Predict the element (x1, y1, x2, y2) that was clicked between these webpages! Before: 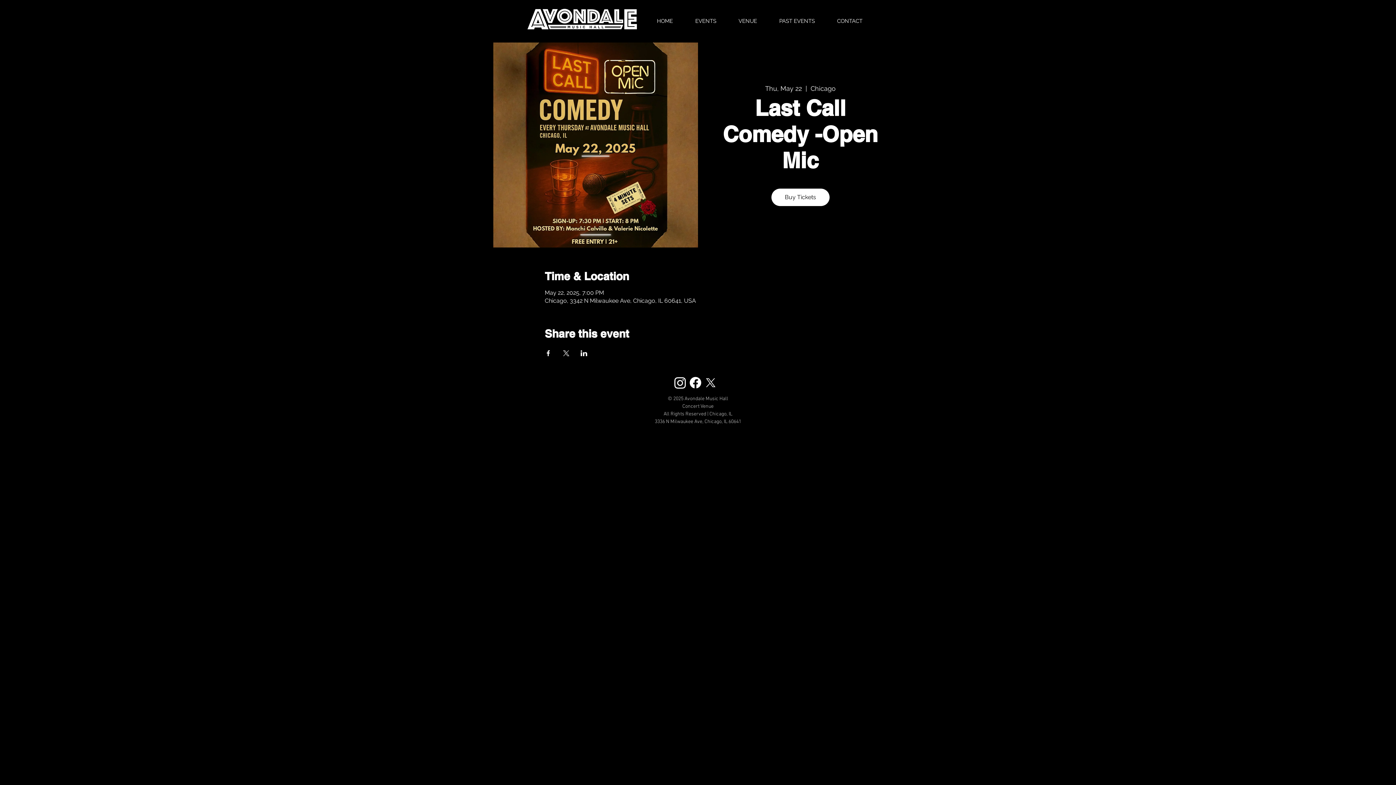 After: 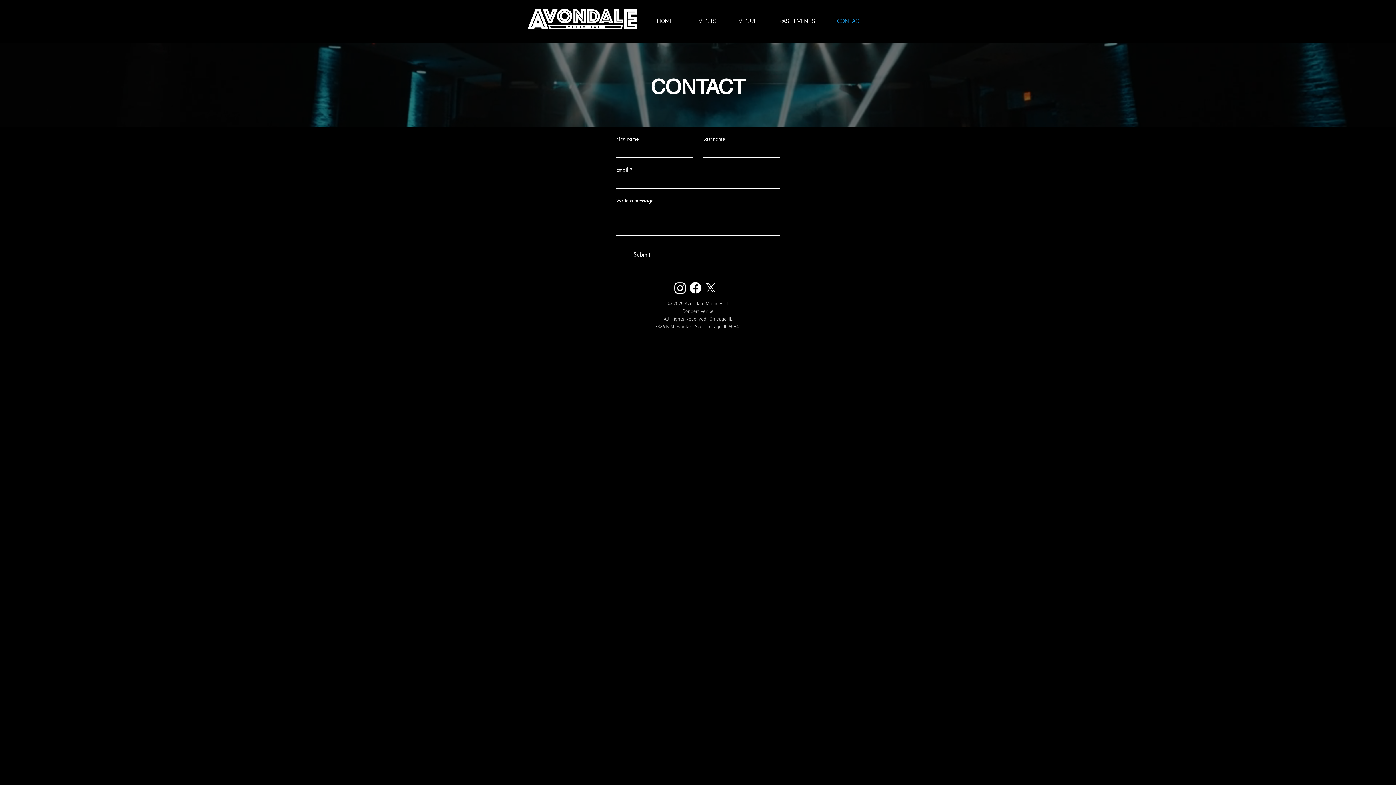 Action: bbox: (826, 12, 873, 29) label: CONTACT